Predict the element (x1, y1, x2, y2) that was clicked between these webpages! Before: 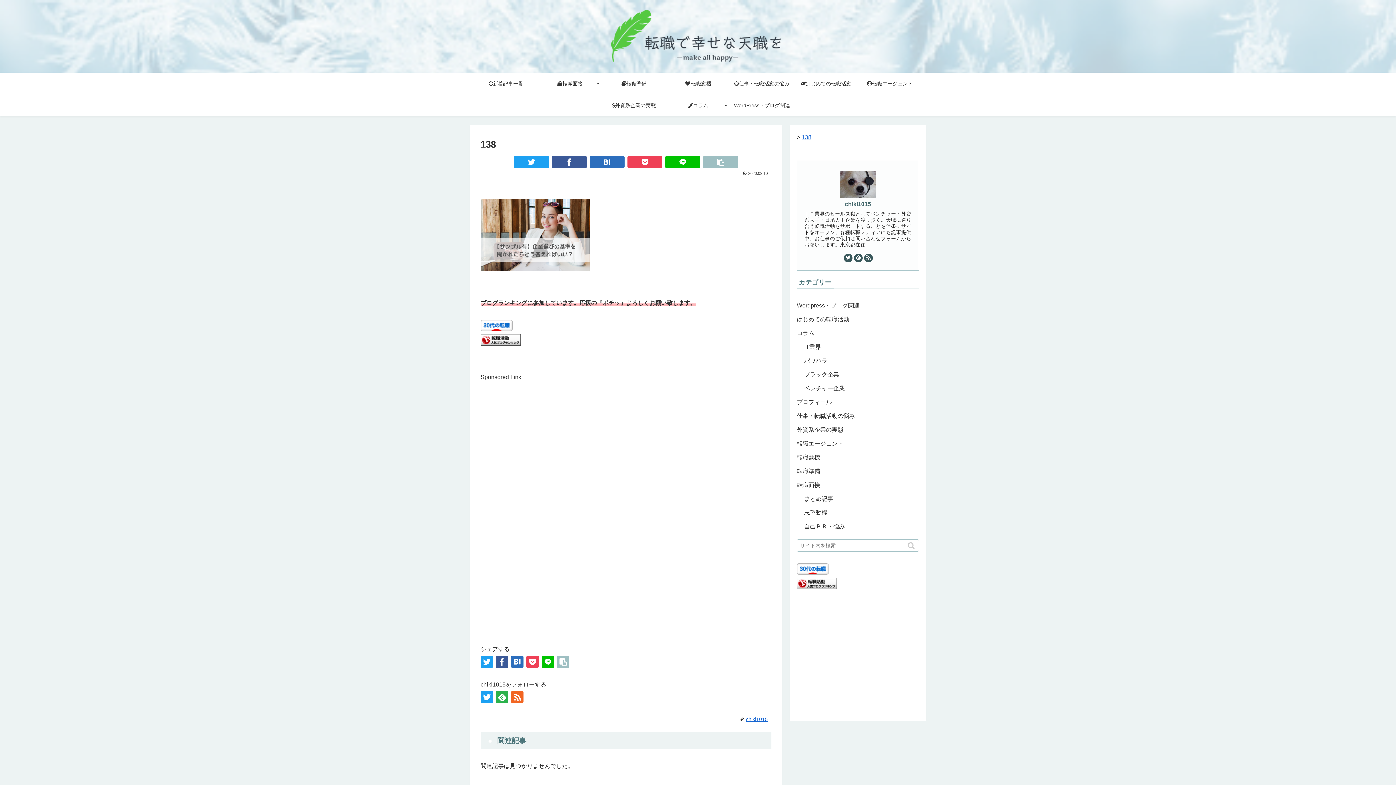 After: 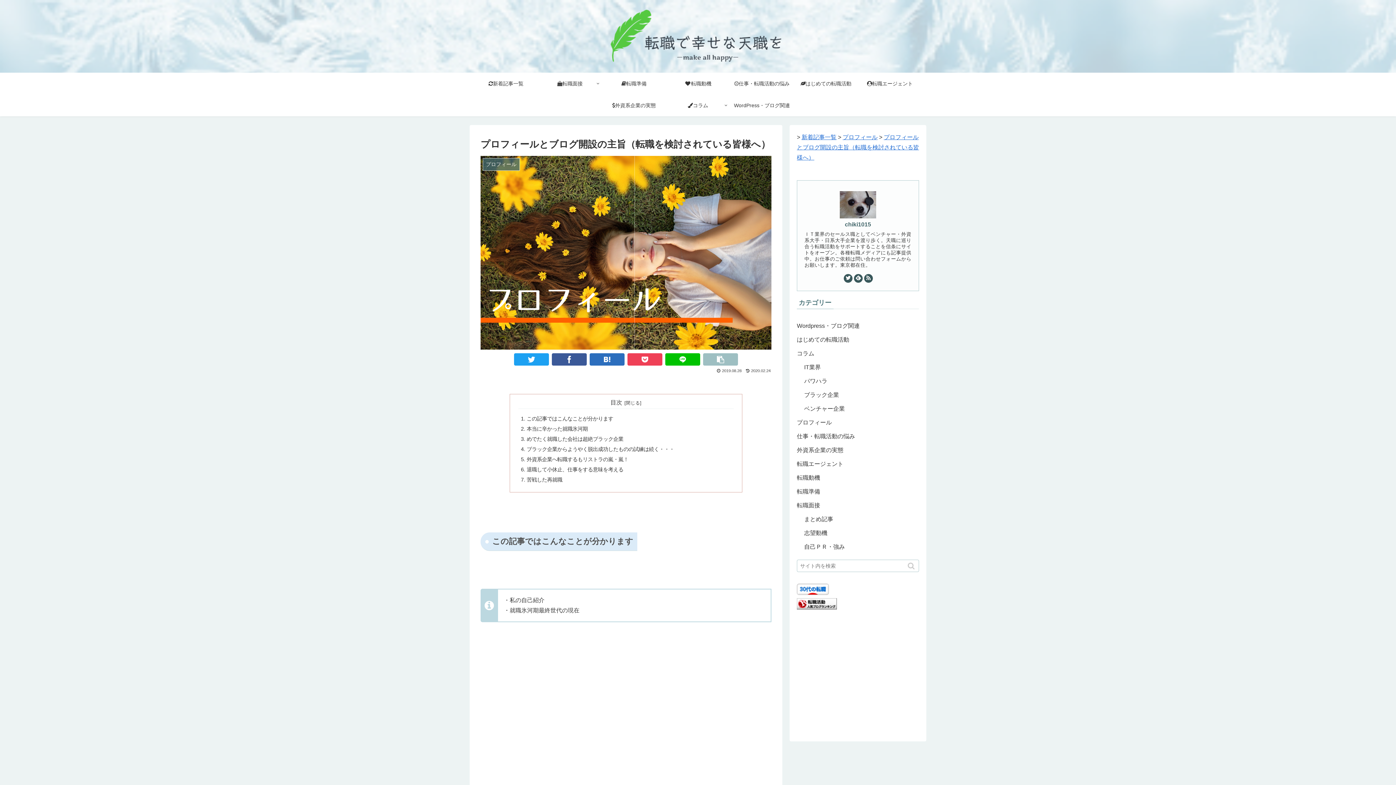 Action: bbox: (745, 717, 771, 722) label: chiki1015